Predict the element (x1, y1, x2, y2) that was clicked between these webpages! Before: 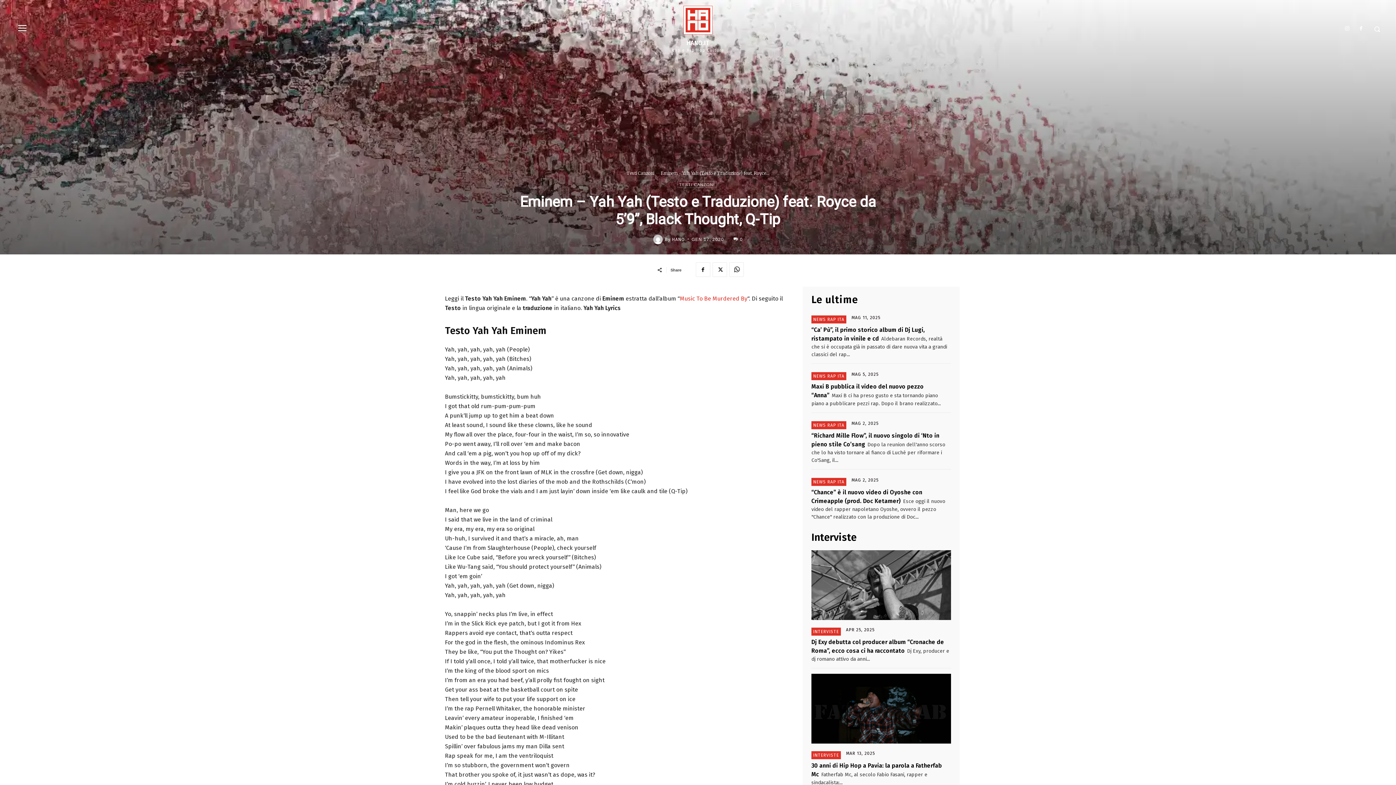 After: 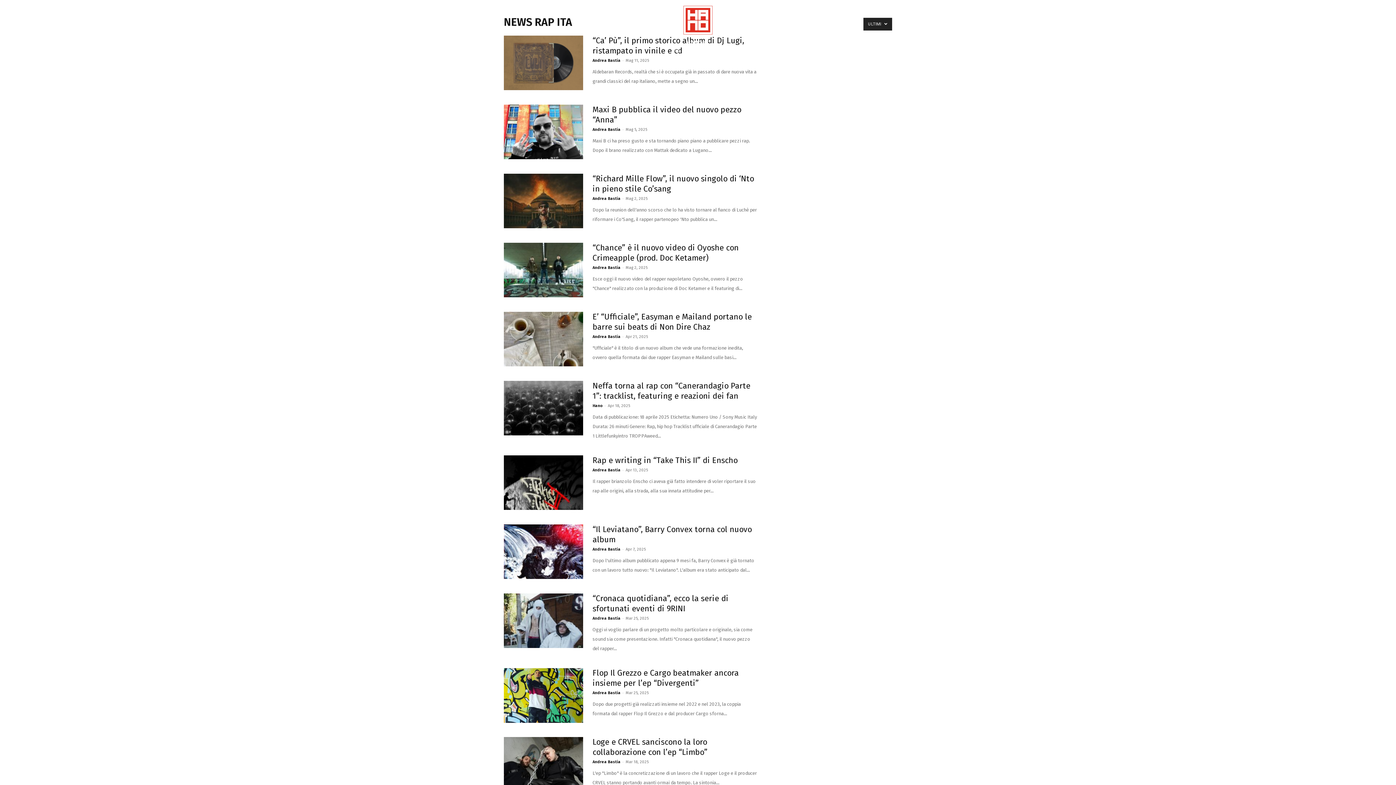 Action: bbox: (811, 315, 846, 323) label: NEWS RAP ITA